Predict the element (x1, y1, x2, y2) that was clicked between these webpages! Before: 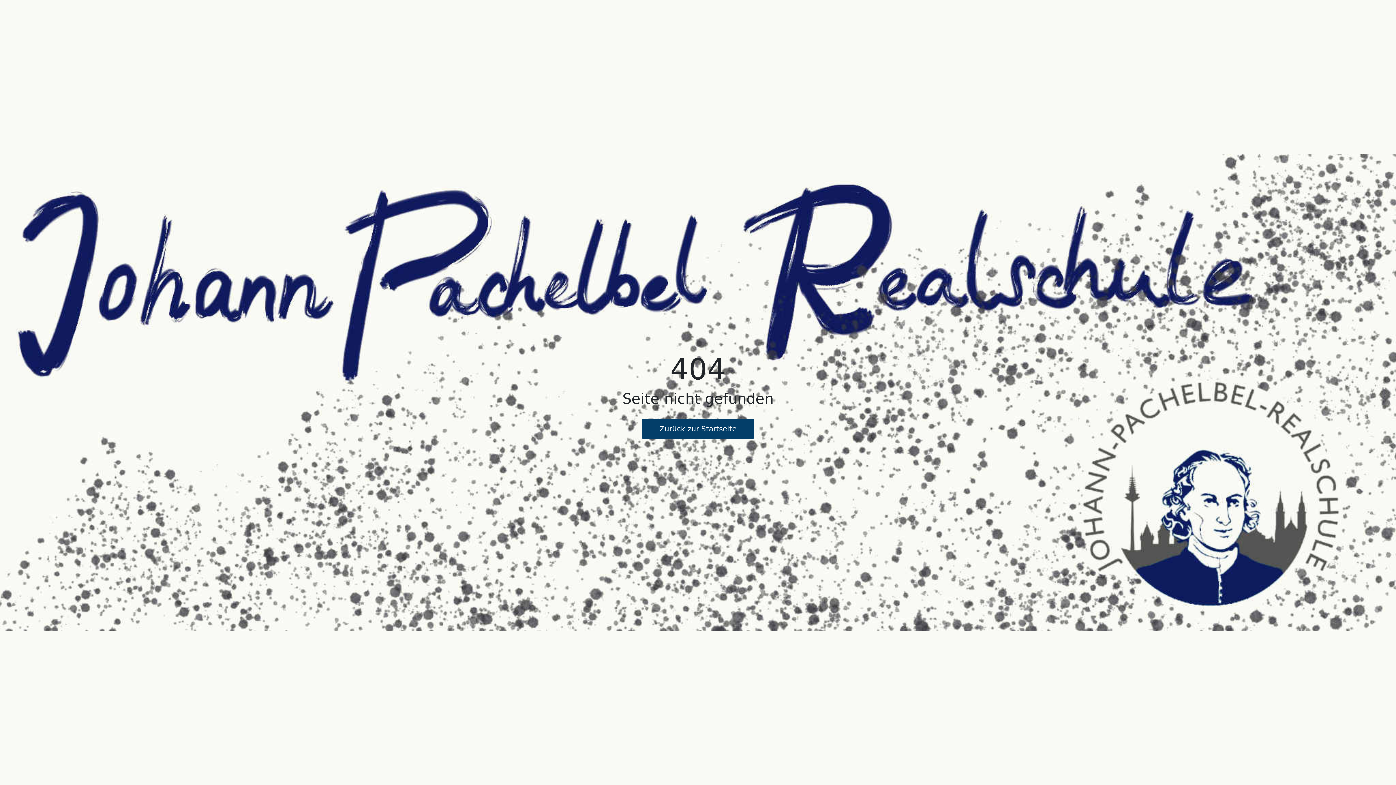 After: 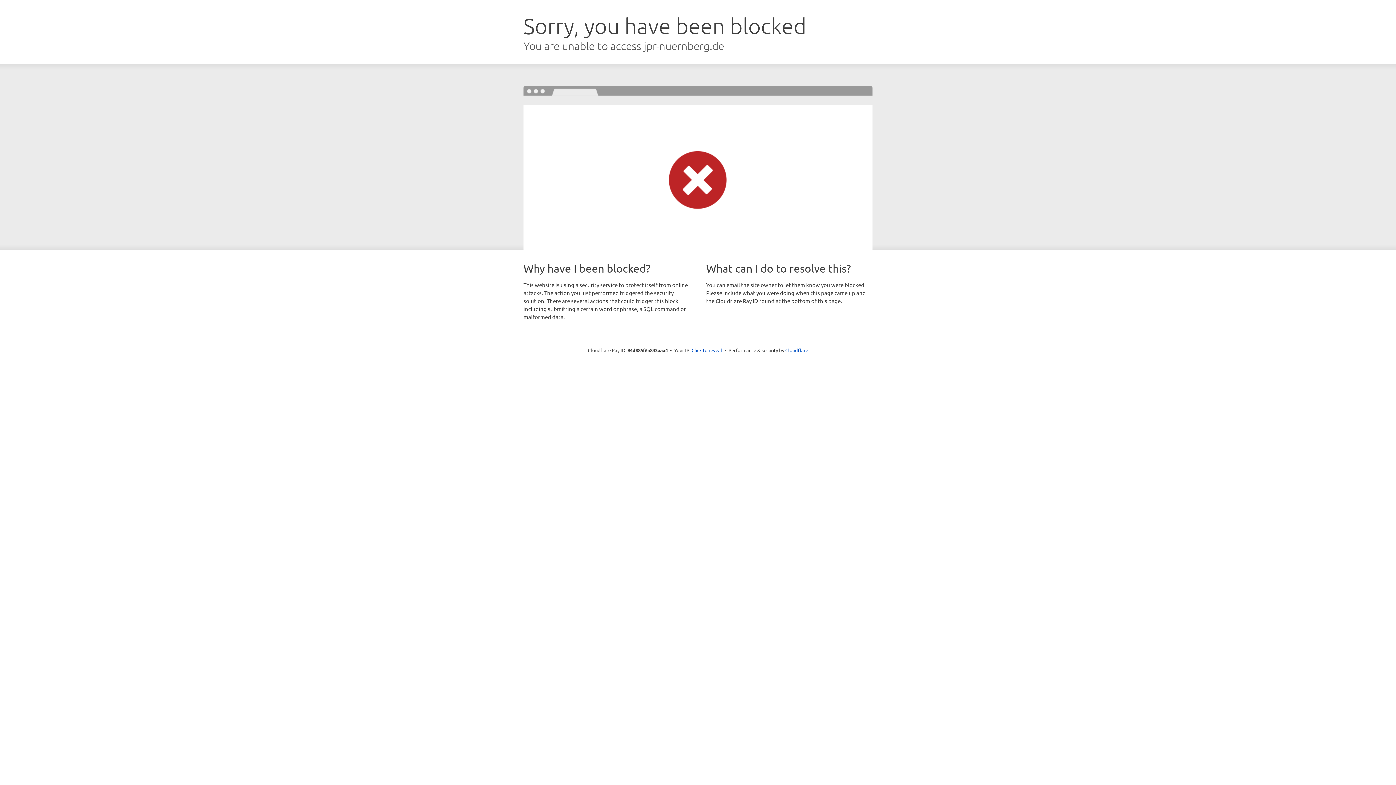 Action: bbox: (641, 419, 754, 438) label: Zurück zur Startseite